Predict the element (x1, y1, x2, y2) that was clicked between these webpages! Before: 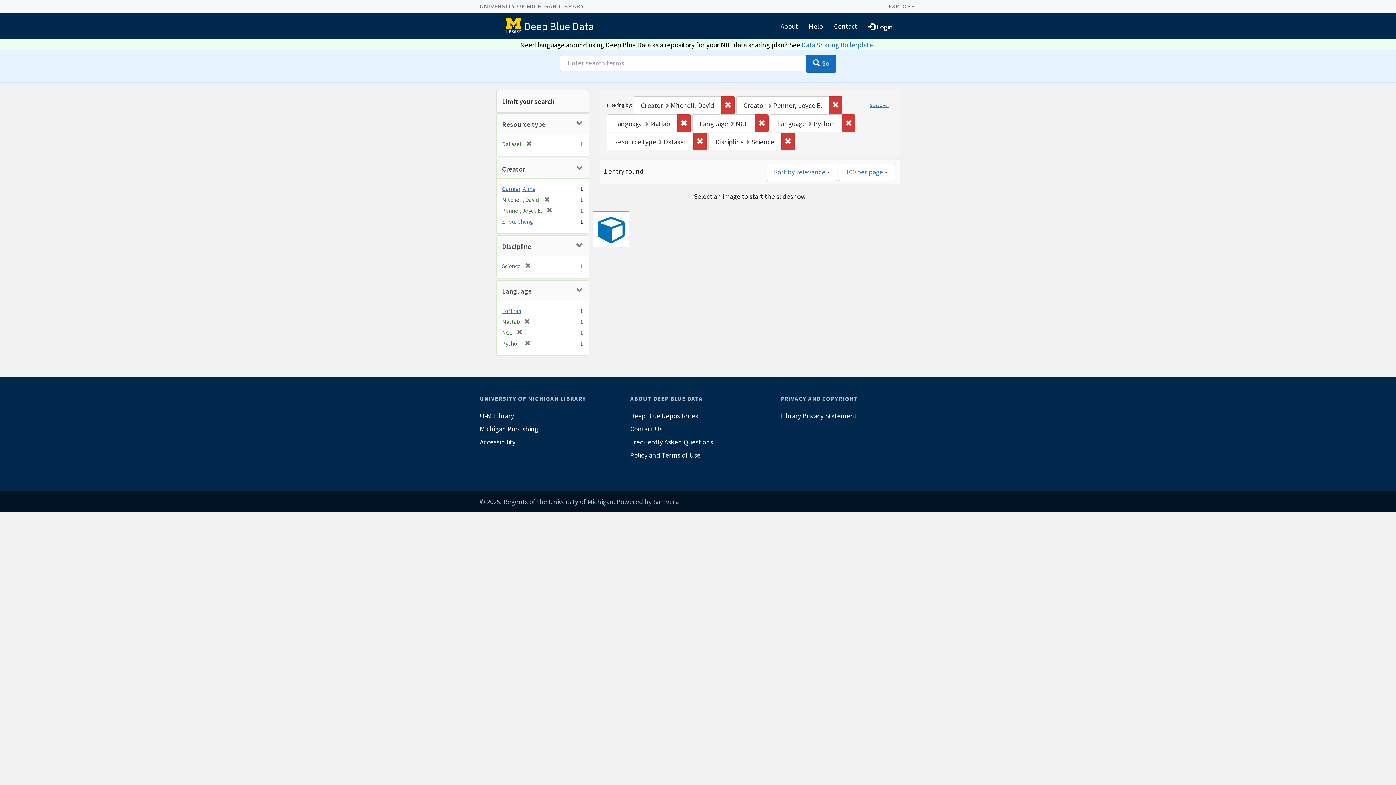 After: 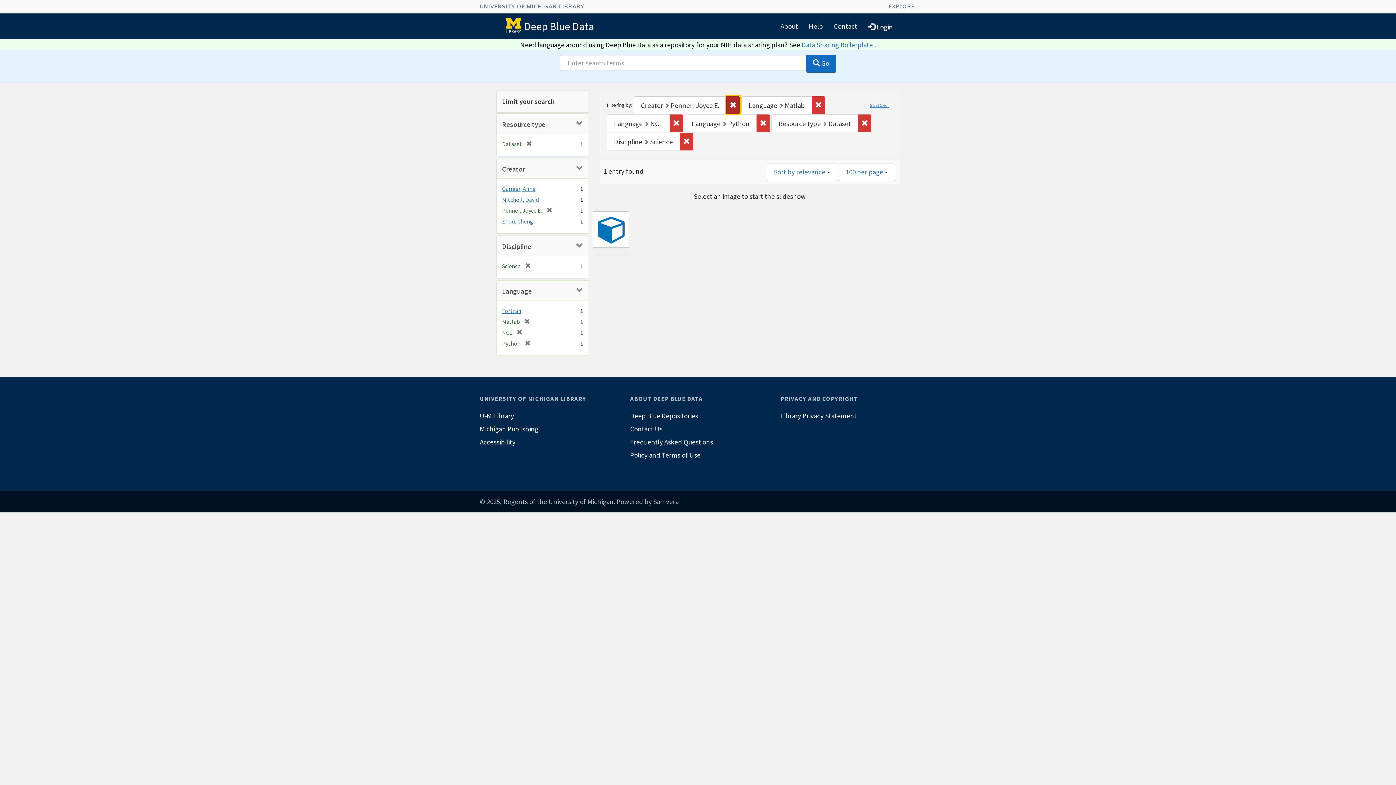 Action: label: Remove constraint Creator: Mitchell, David bbox: (721, 96, 734, 114)